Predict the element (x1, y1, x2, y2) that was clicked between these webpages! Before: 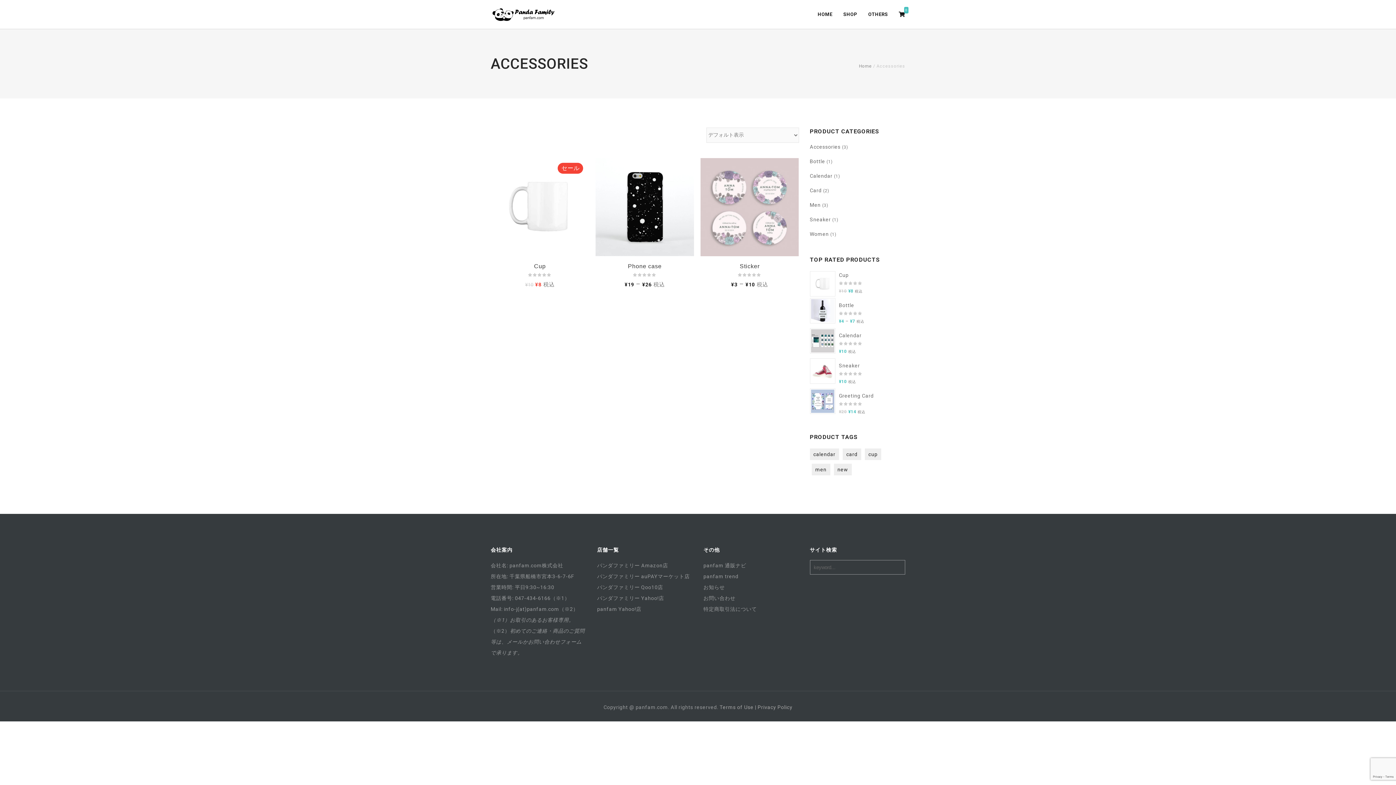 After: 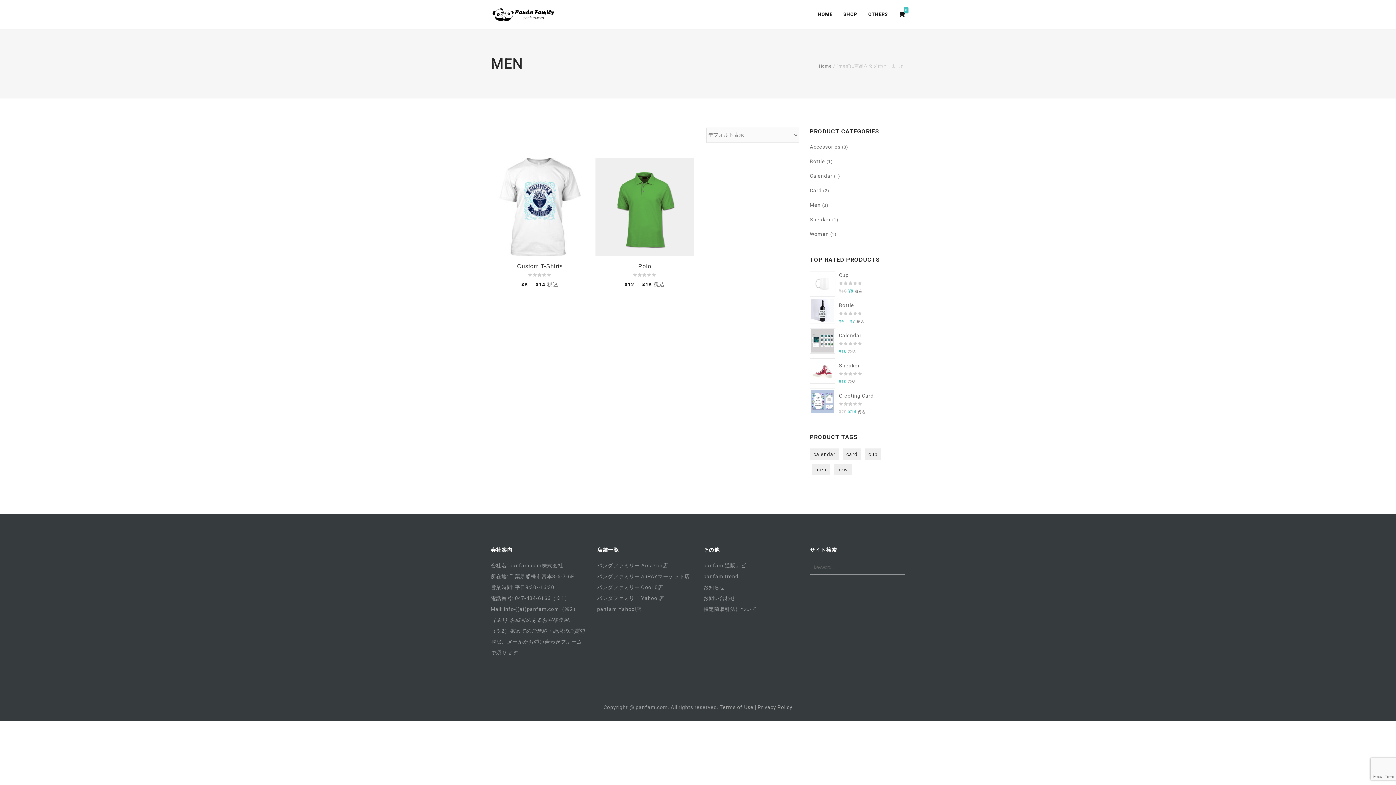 Action: bbox: (811, 464, 830, 475) label: men (2個の商品)